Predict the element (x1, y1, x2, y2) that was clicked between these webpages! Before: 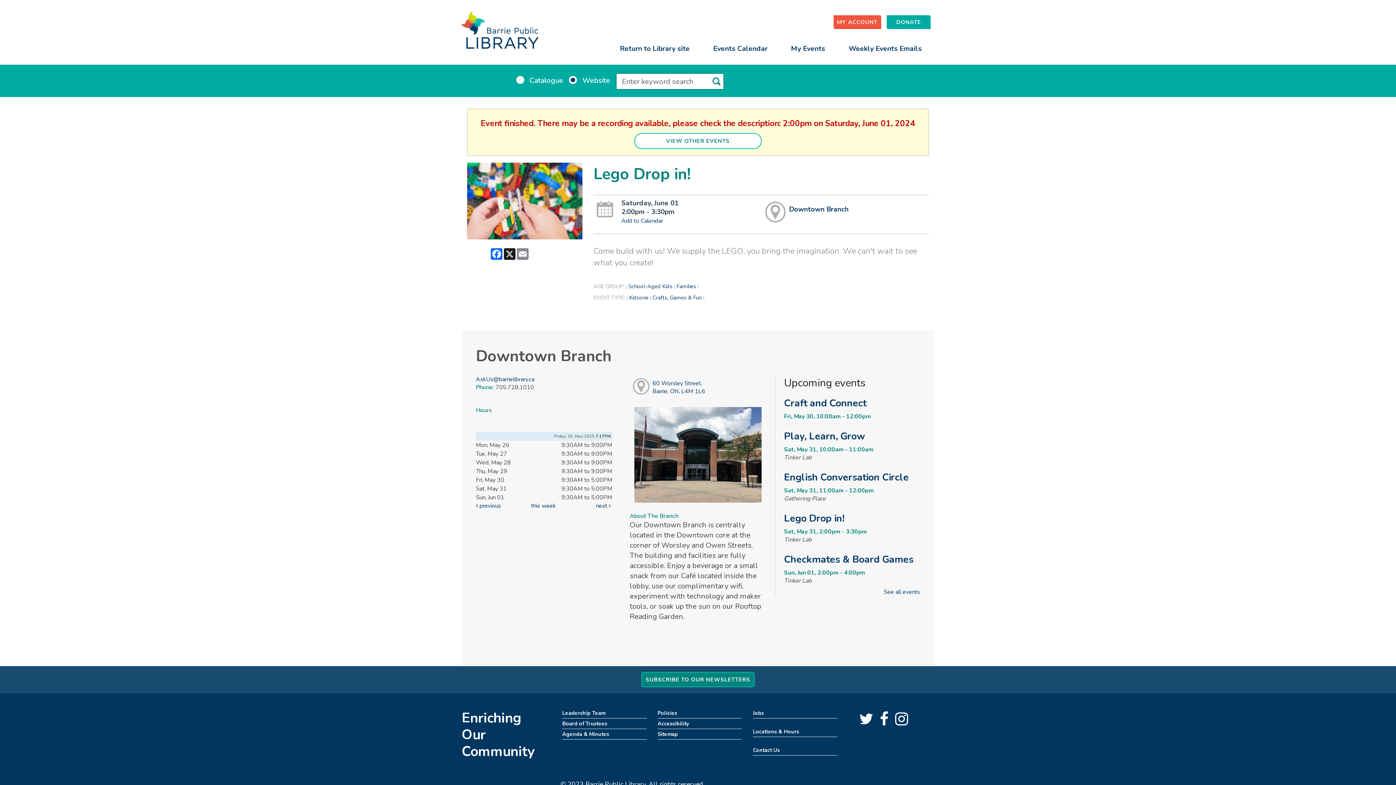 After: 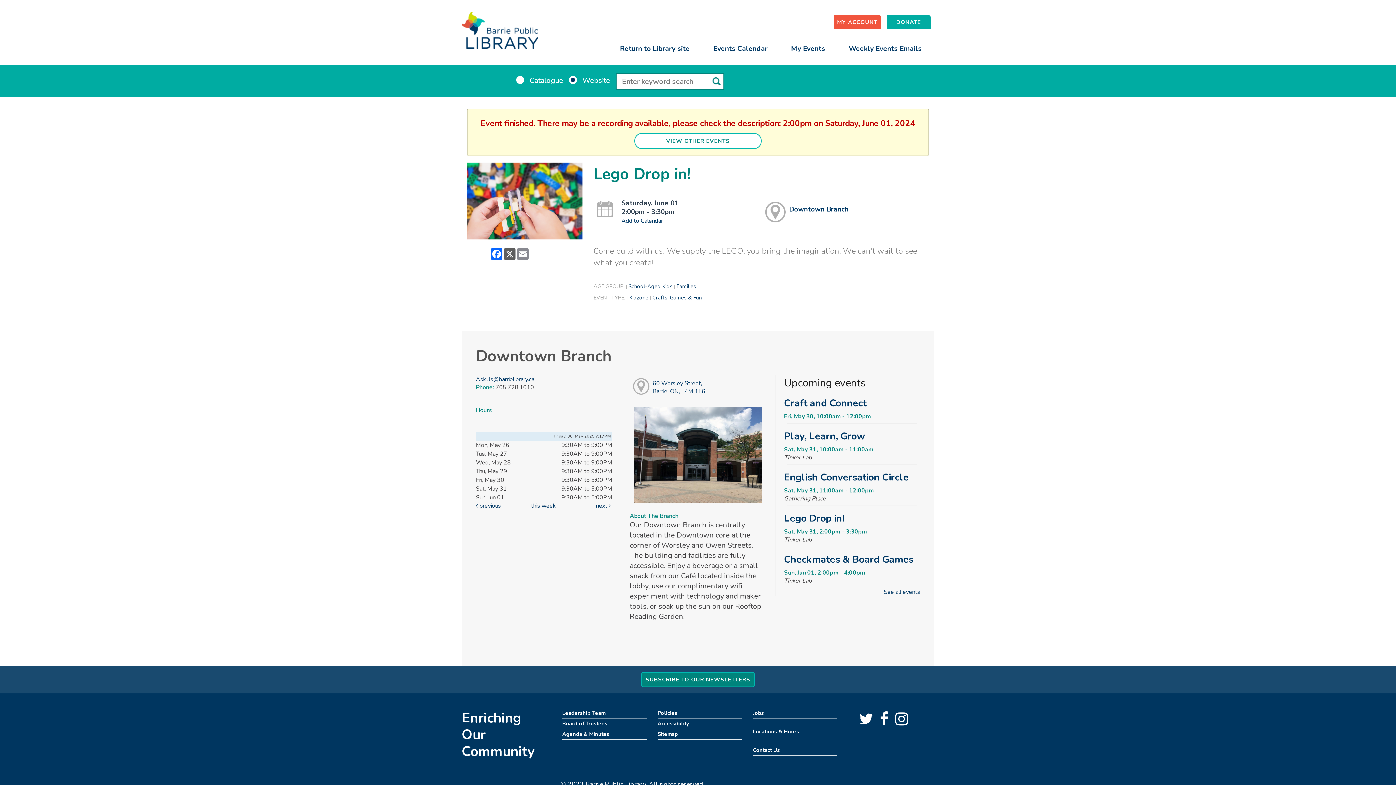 Action: label: X bbox: (503, 248, 516, 260)